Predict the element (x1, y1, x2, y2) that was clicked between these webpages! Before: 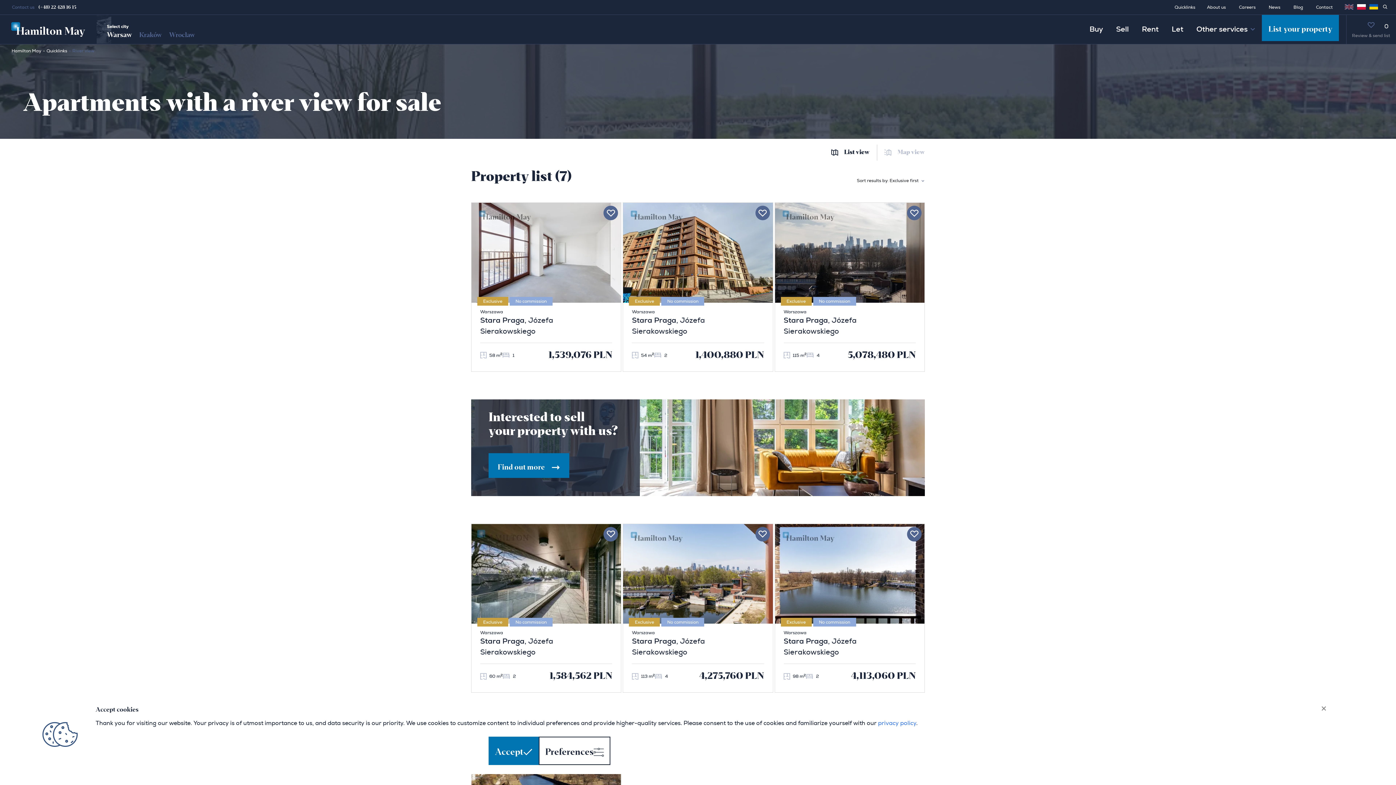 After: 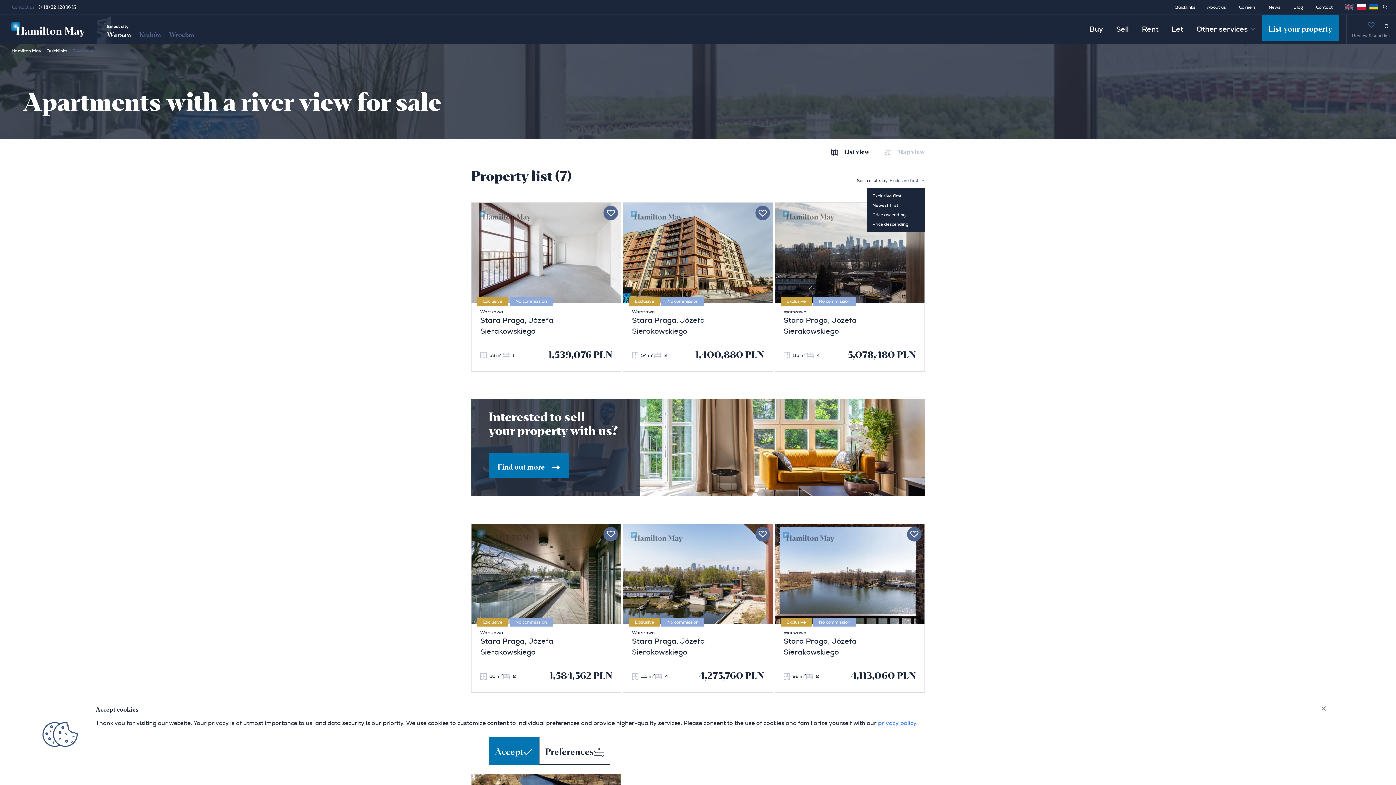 Action: bbox: (856, 173, 925, 188) label: Sort results by: Exclusive first